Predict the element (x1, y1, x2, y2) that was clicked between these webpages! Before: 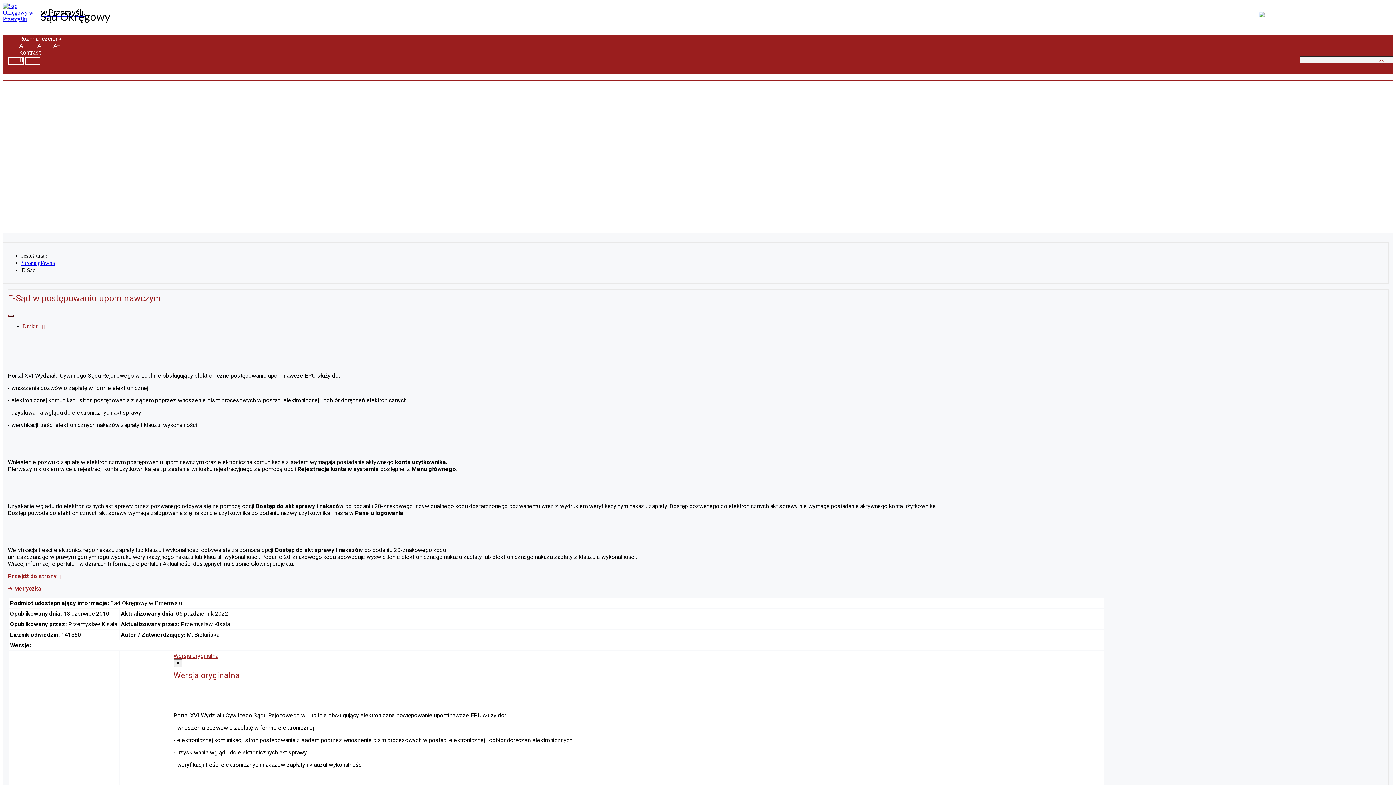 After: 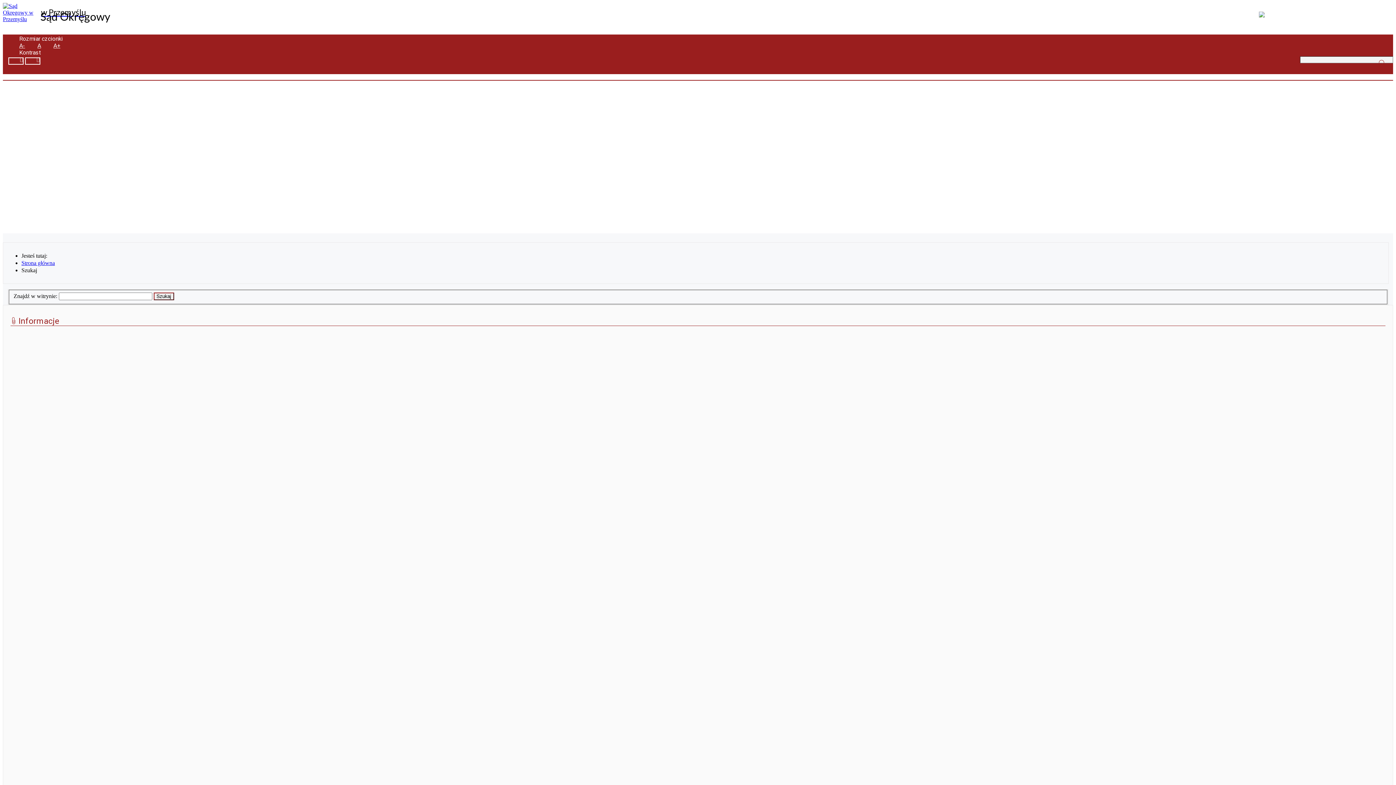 Action: bbox: (1379, 60, 1386, 66) label:  Idź